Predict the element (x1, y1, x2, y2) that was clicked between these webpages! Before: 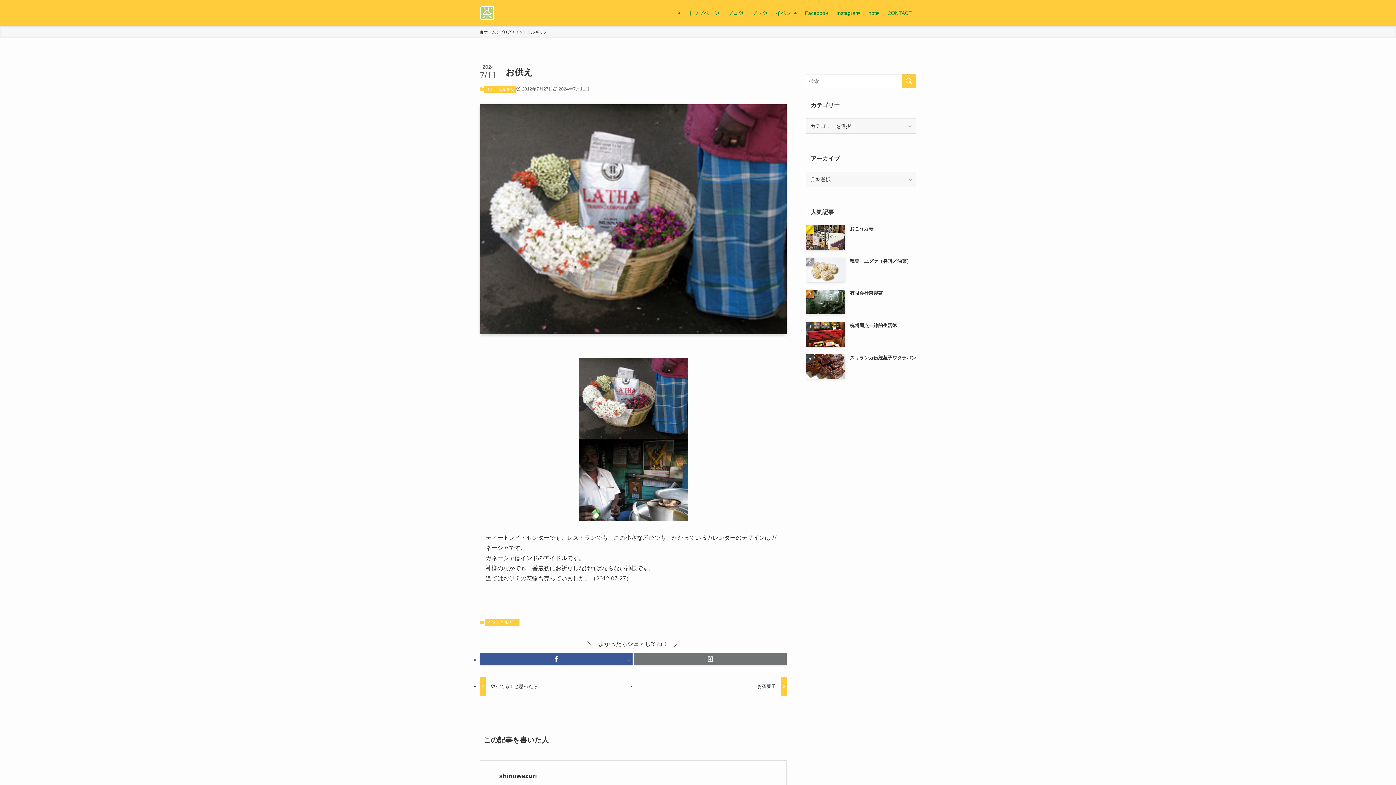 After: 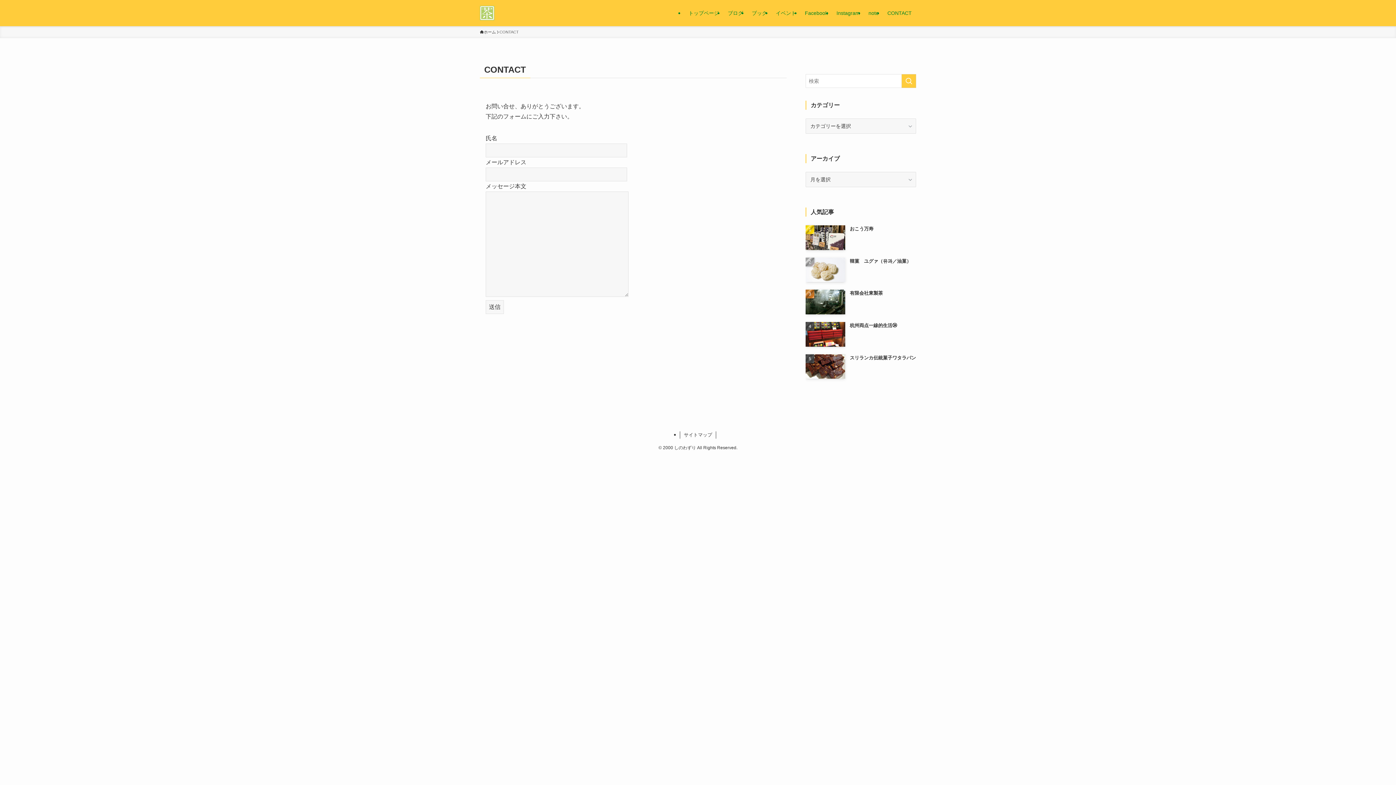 Action: label: CONTACT bbox: (883, 0, 916, 26)